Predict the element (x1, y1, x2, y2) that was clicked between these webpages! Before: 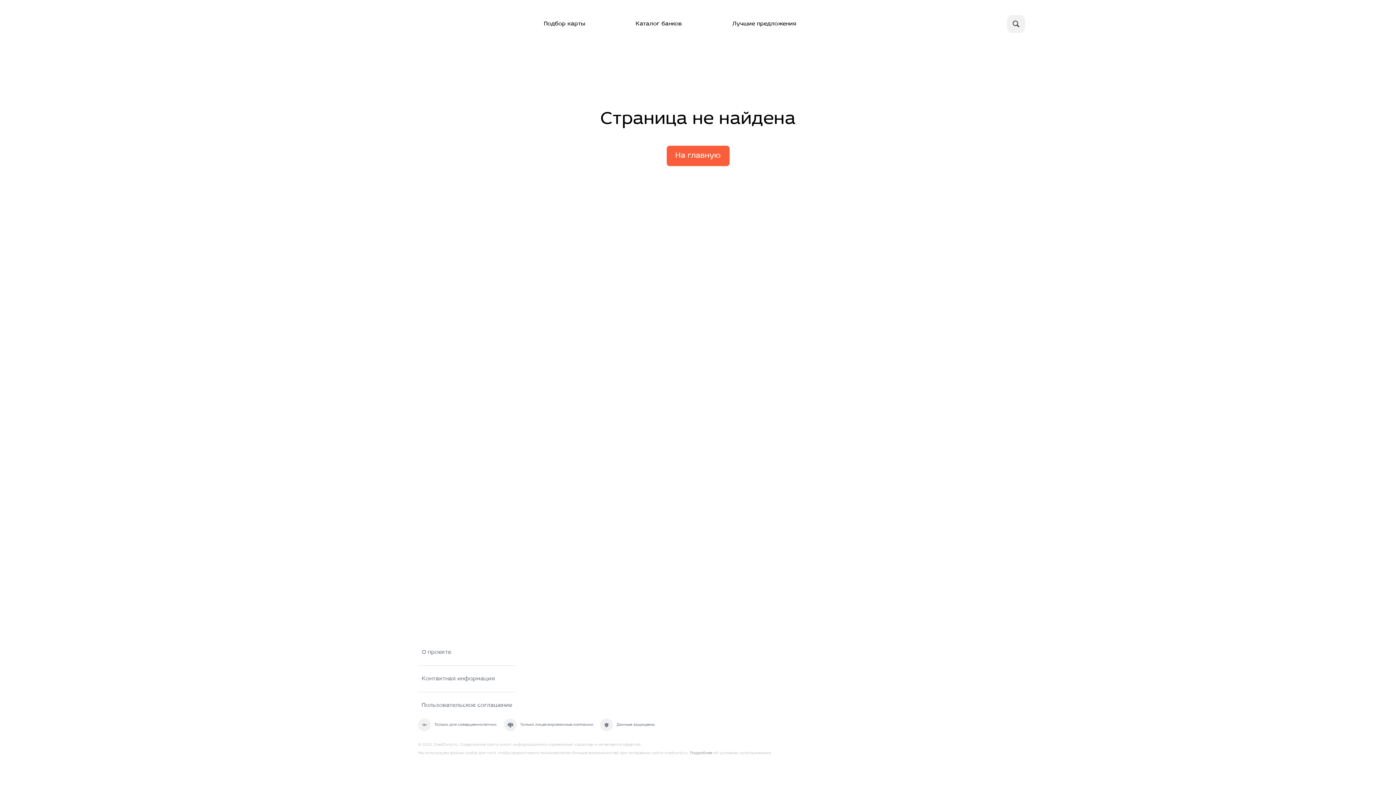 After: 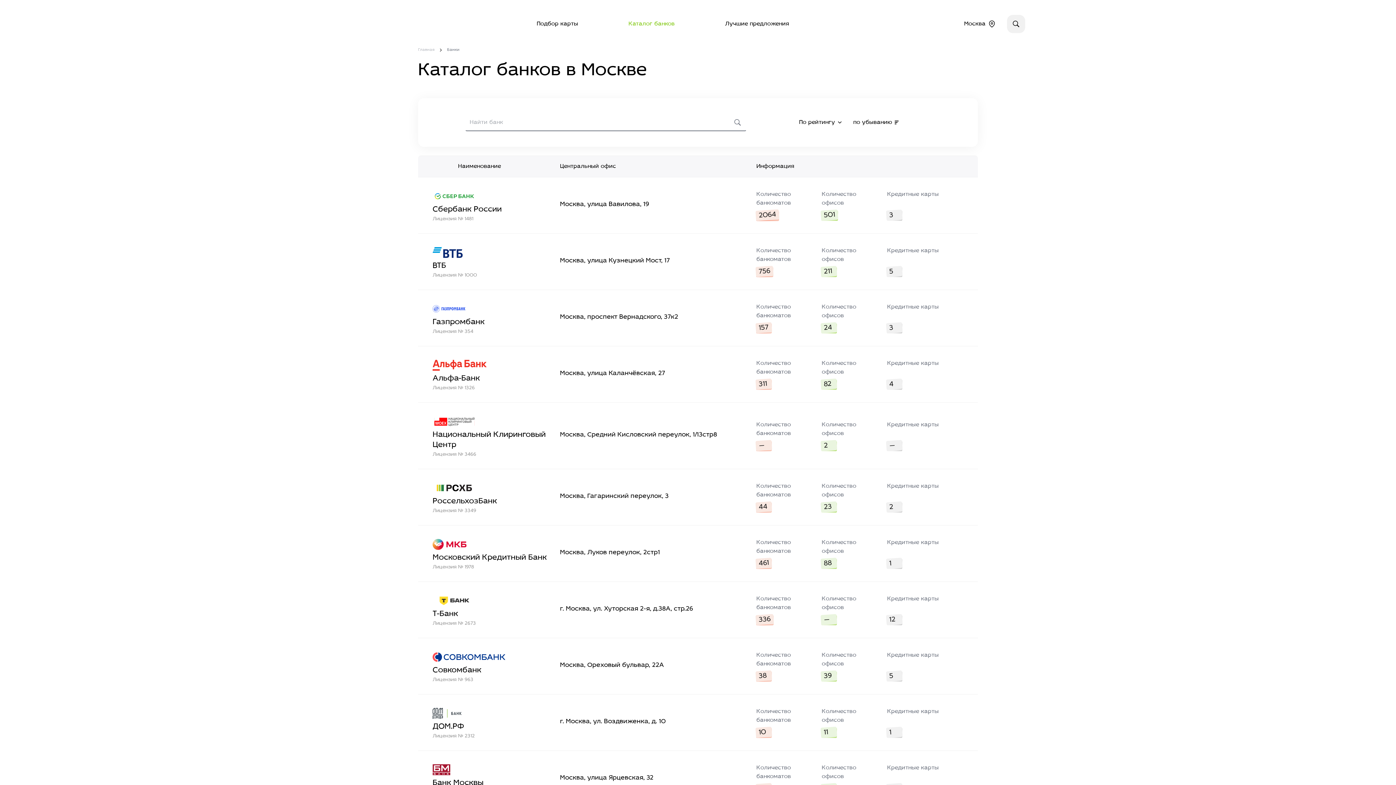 Action: bbox: (635, 14, 682, 33) label: Каталог банков